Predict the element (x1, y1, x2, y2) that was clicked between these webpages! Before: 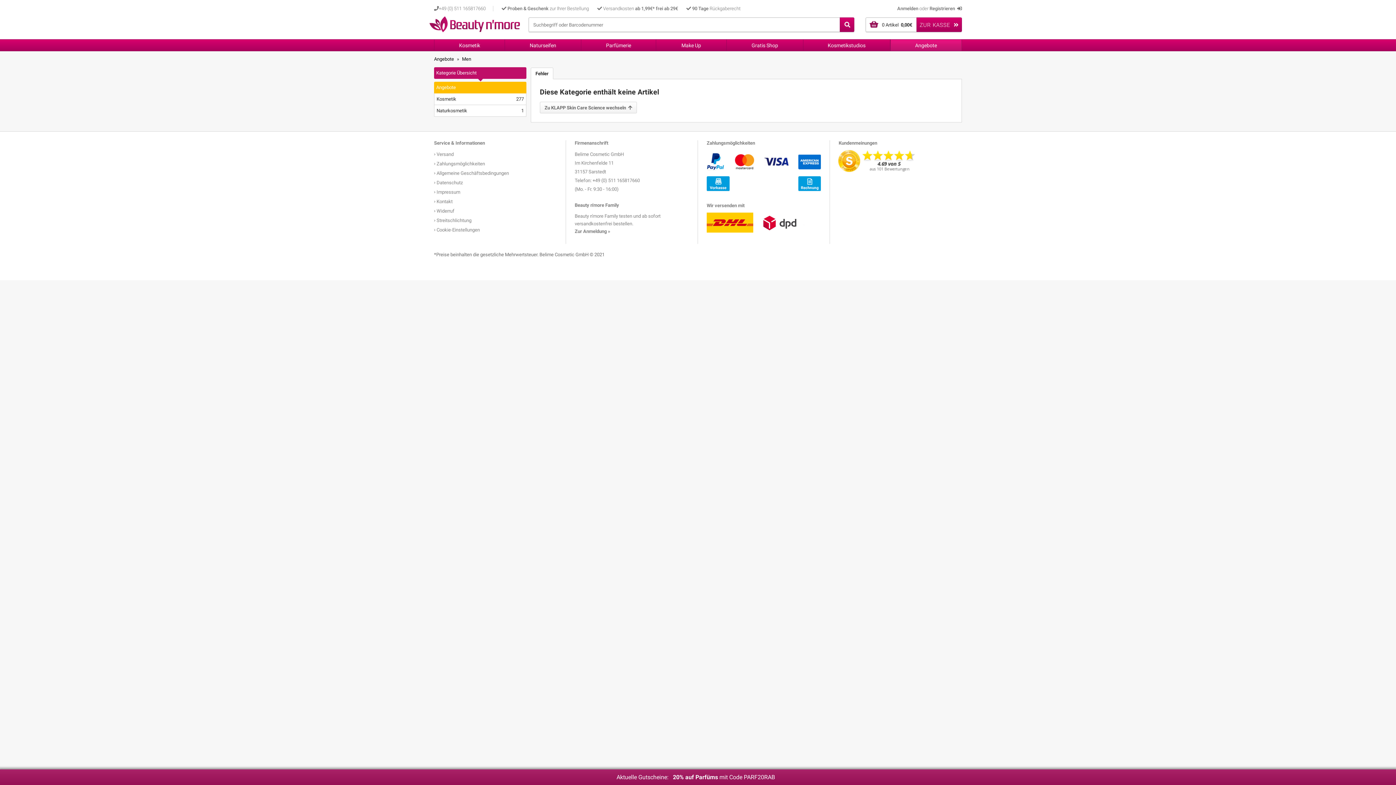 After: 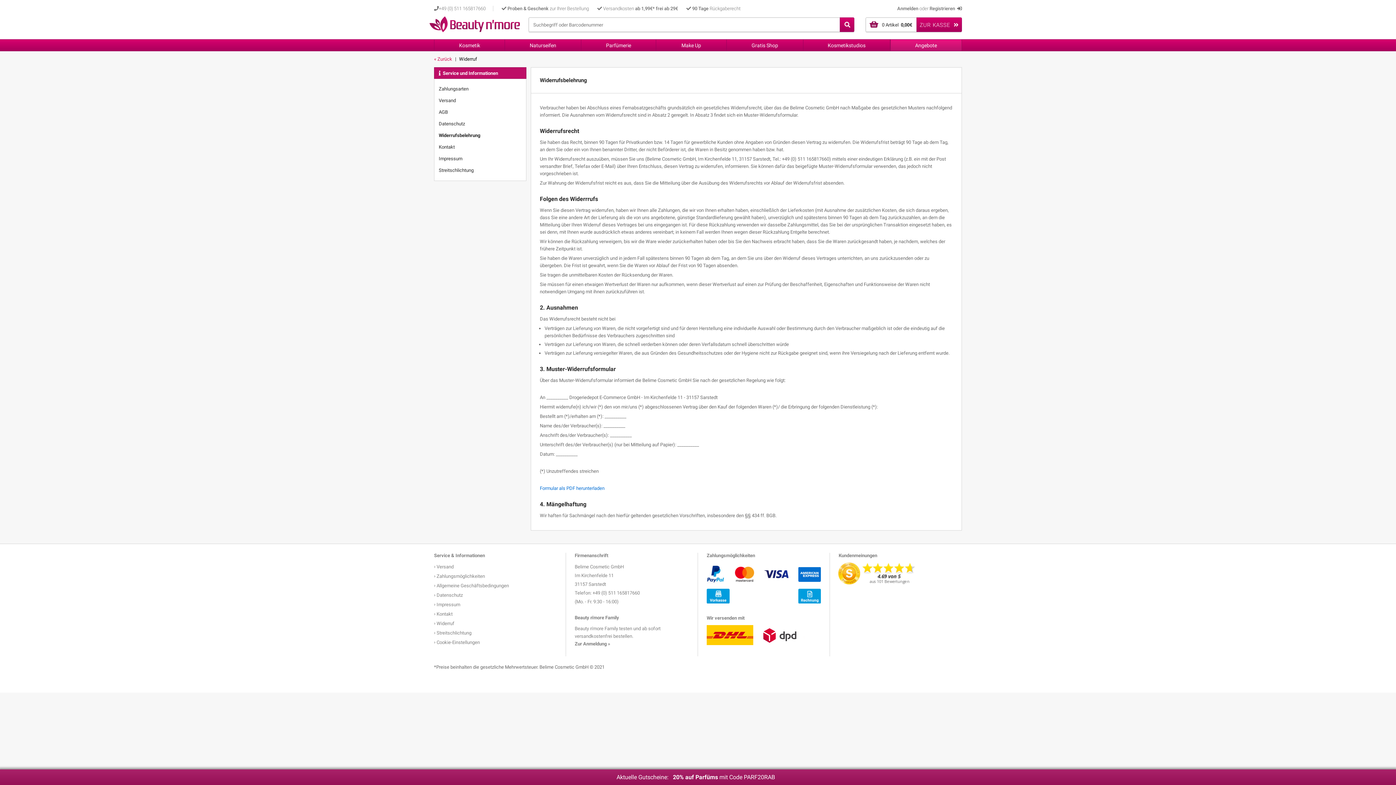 Action: label:  Widerruf bbox: (434, 208, 454, 213)